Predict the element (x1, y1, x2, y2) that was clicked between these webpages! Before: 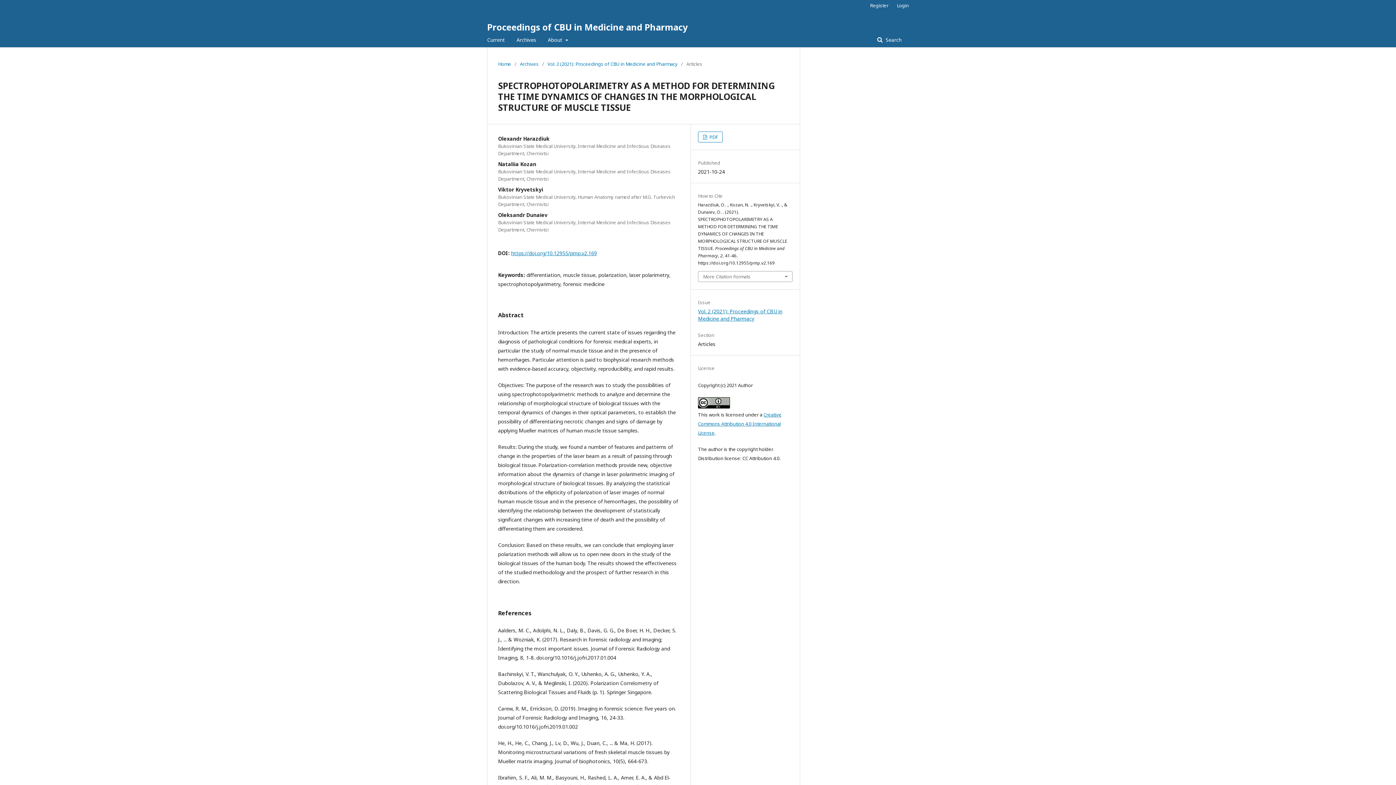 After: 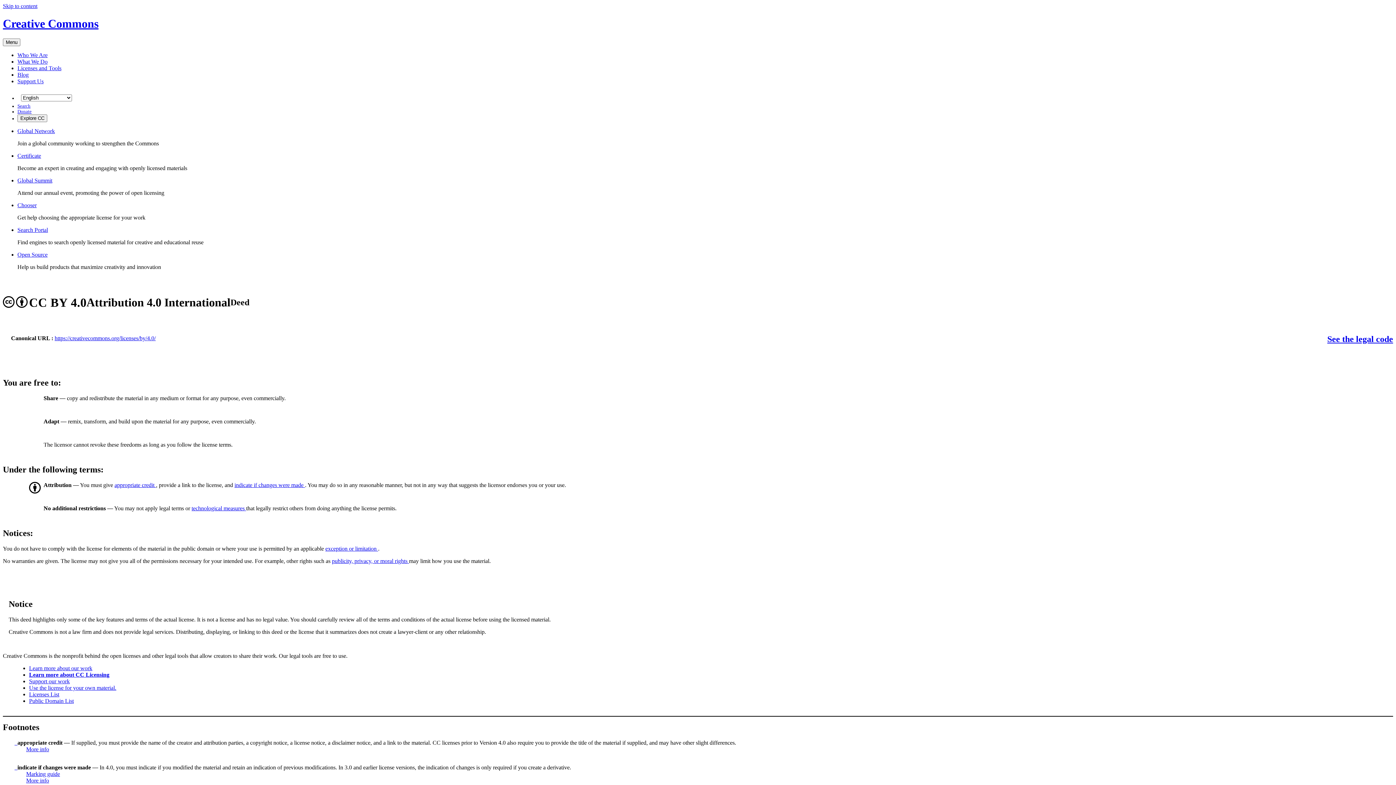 Action: bbox: (698, 403, 730, 410)